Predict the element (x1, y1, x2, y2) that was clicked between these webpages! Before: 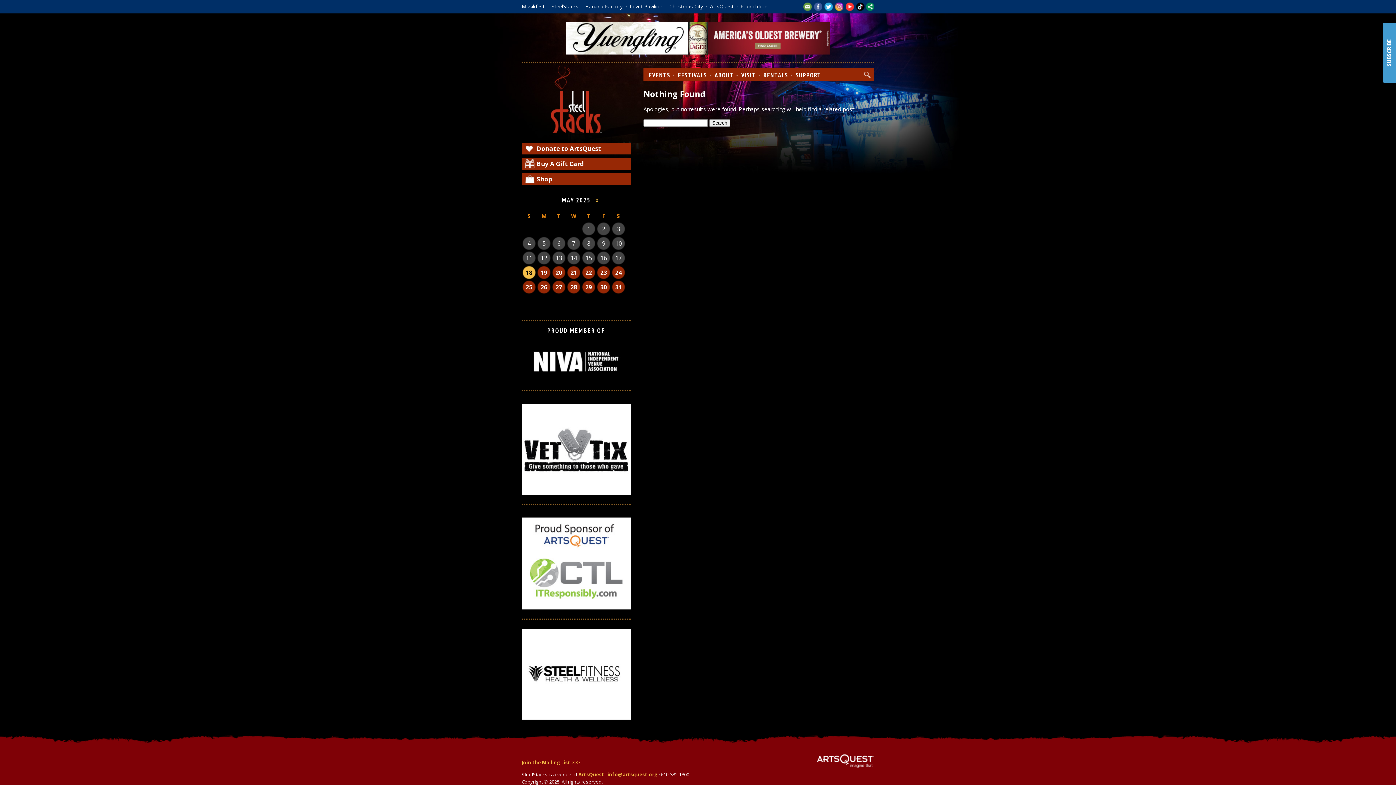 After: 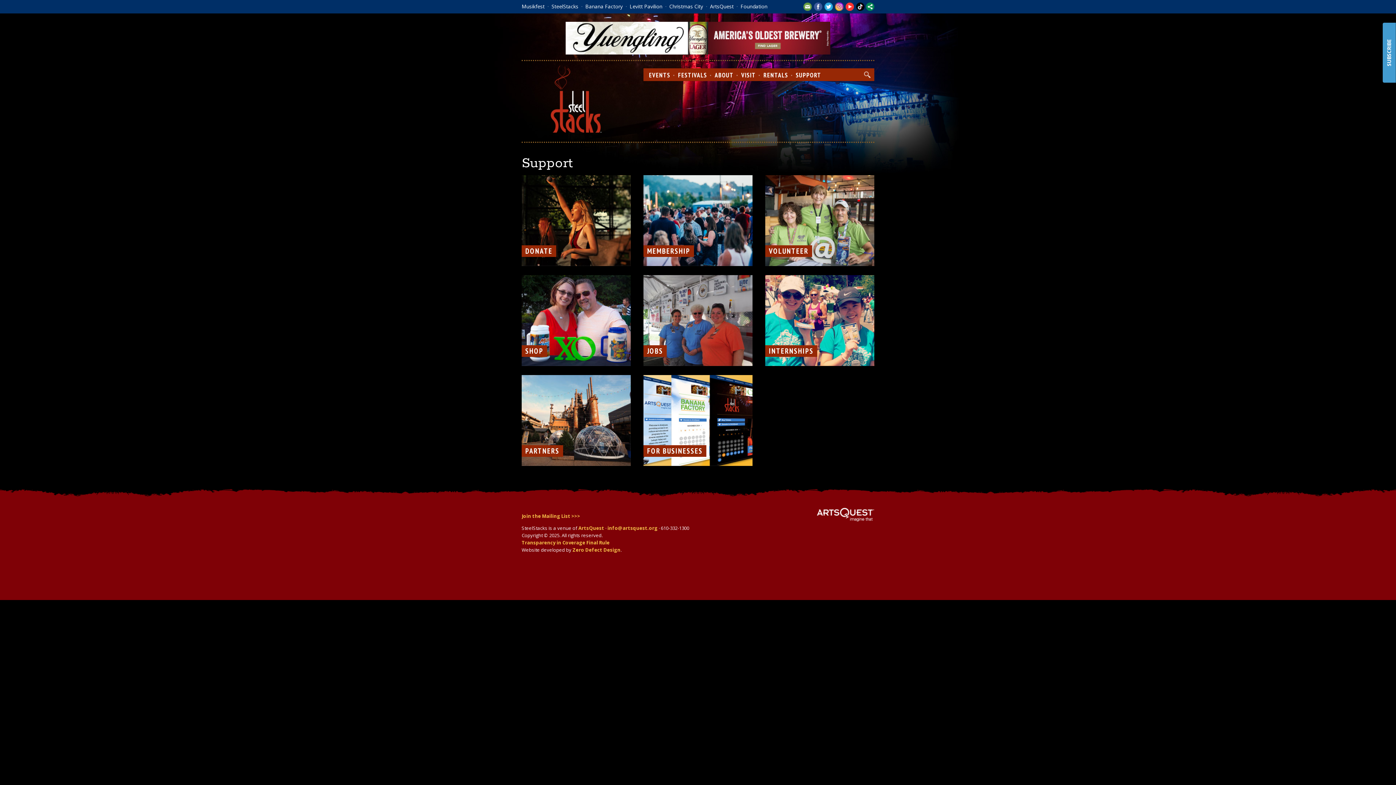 Action: label: SUPPORT bbox: (792, 70, 825, 79)